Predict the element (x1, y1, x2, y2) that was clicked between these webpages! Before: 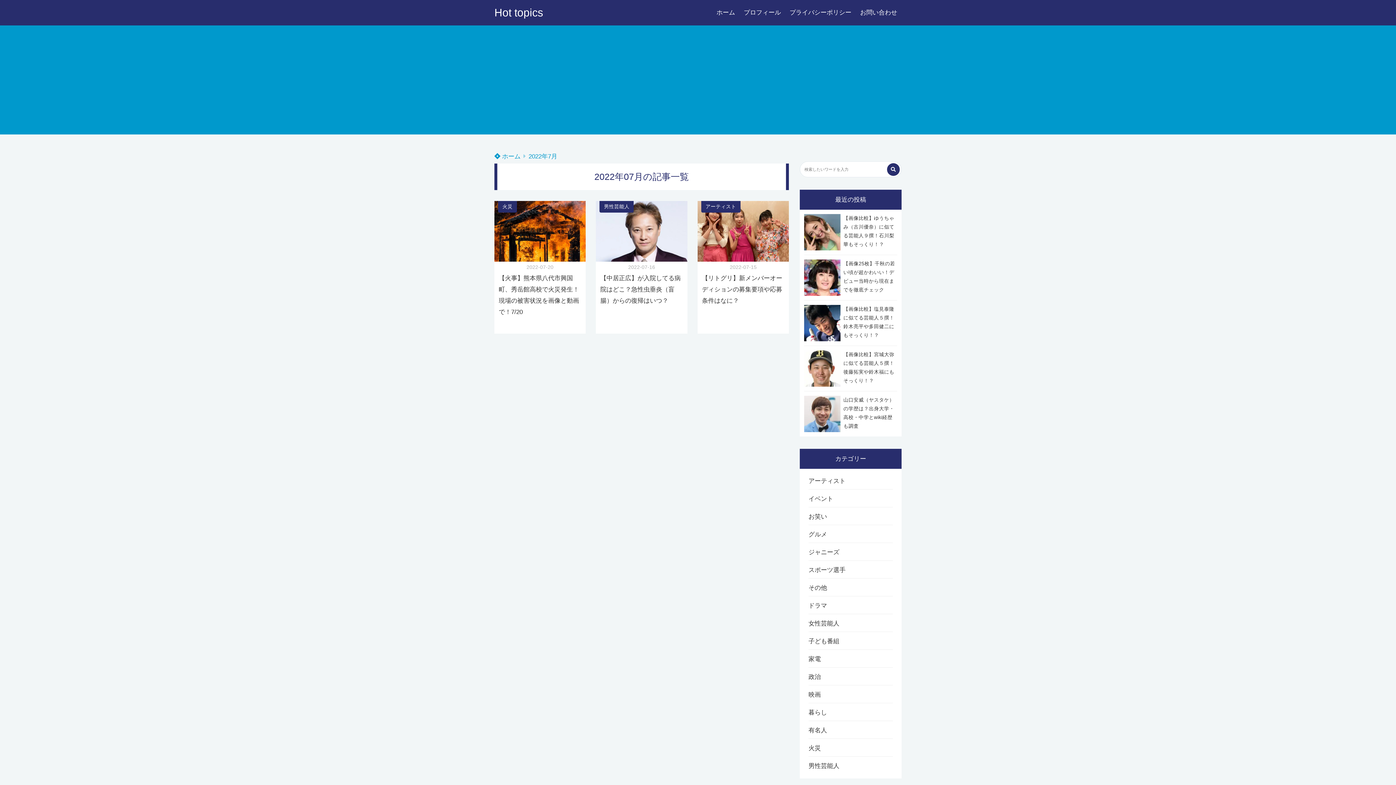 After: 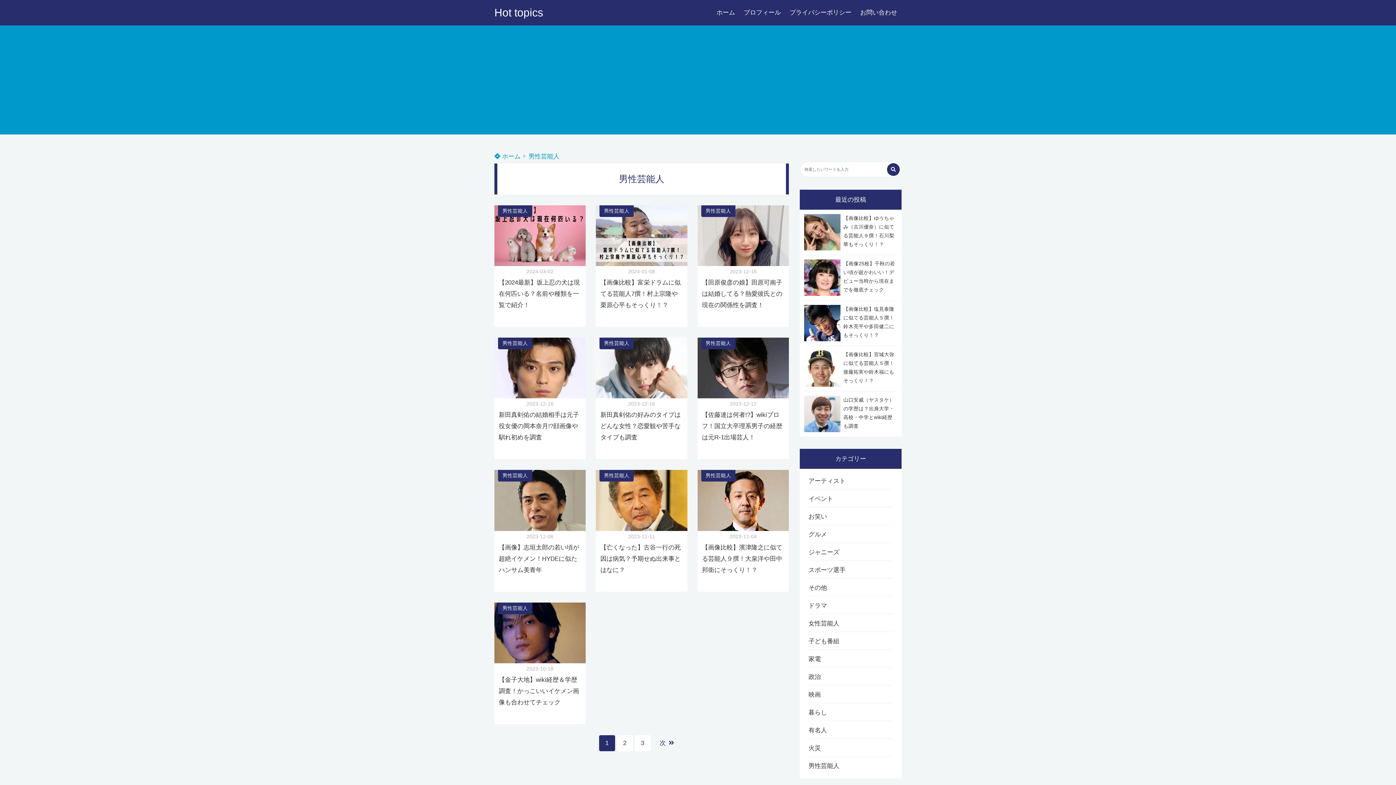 Action: label: 男性芸能人 bbox: (808, 758, 893, 774)